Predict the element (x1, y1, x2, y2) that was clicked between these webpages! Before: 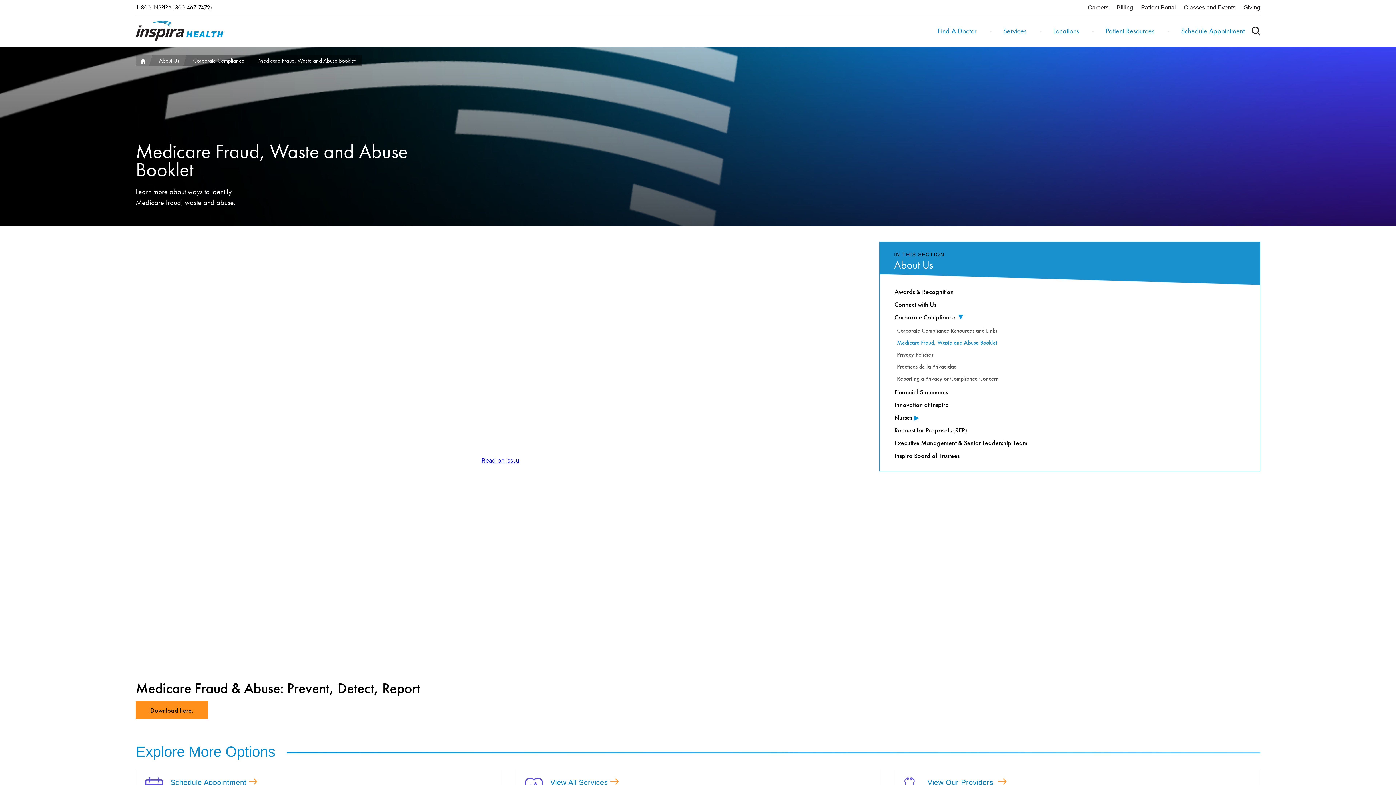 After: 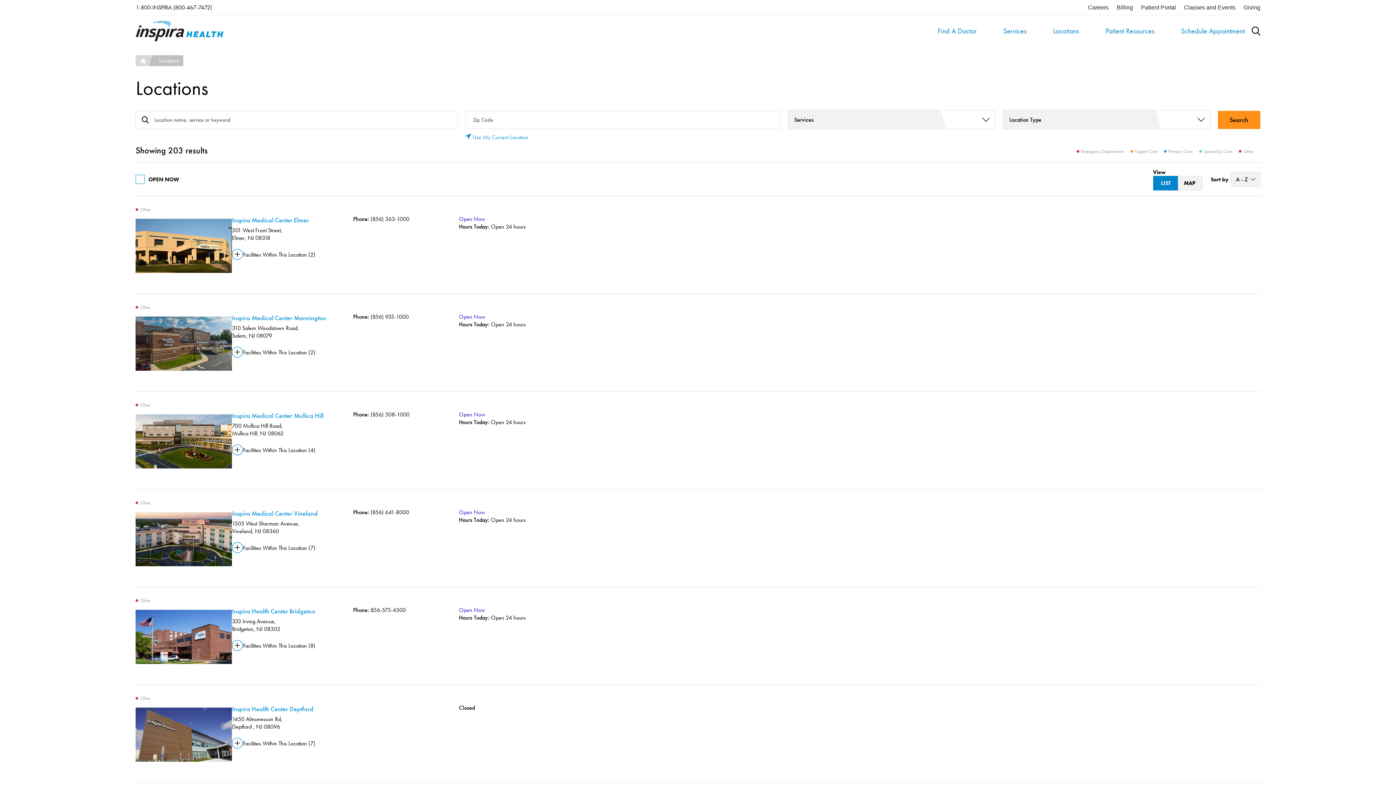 Action: bbox: (1053, 26, 1079, 35) label: Locations